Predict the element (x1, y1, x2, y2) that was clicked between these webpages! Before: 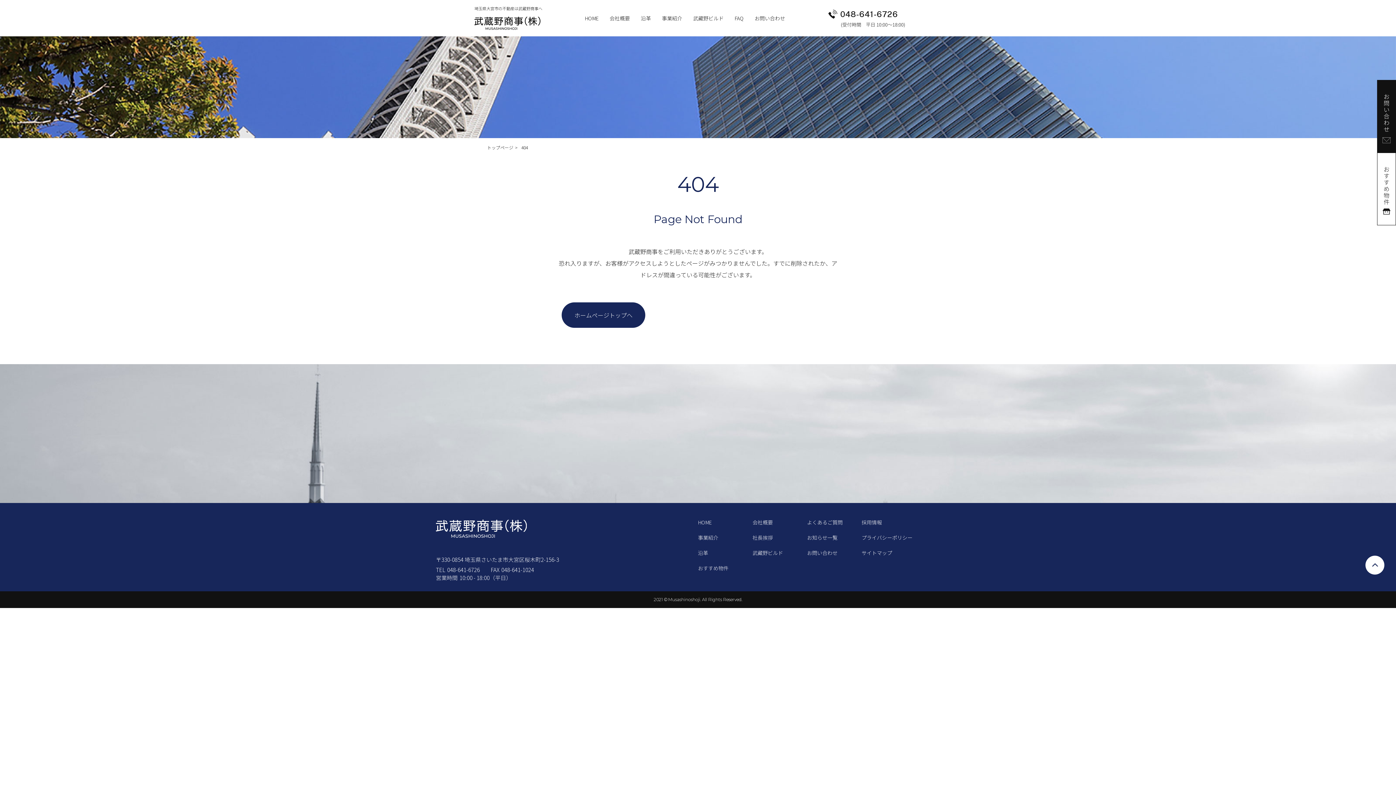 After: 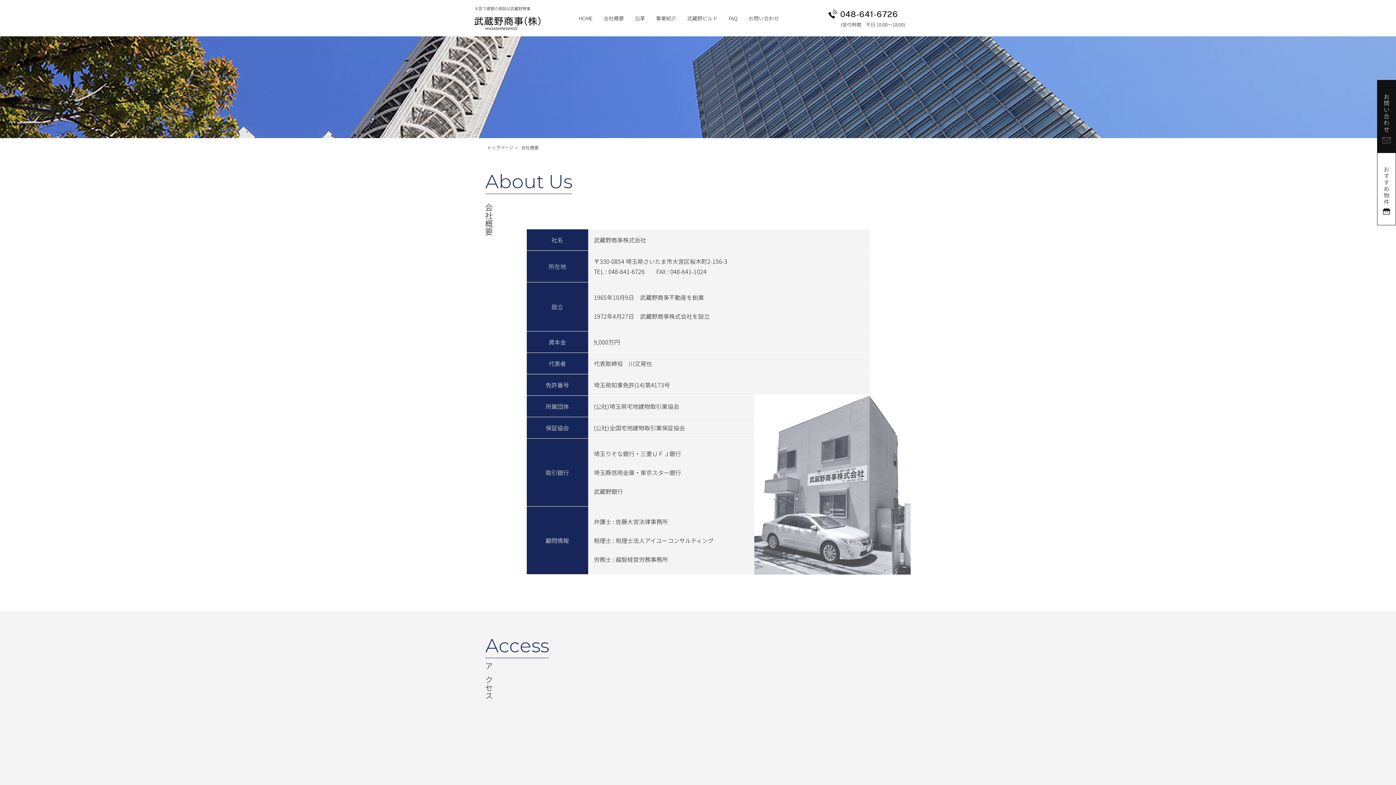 Action: bbox: (752, 520, 807, 525) label: 会社概要